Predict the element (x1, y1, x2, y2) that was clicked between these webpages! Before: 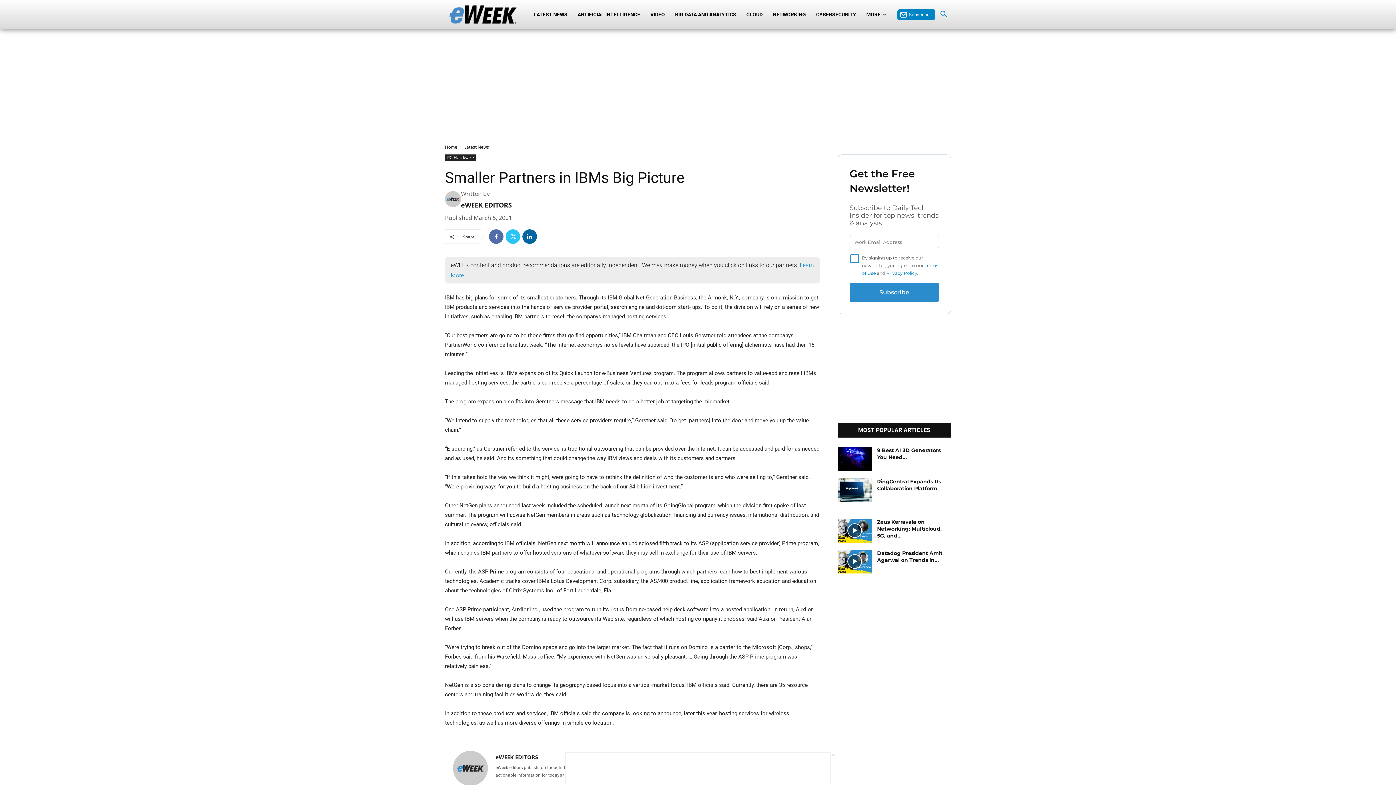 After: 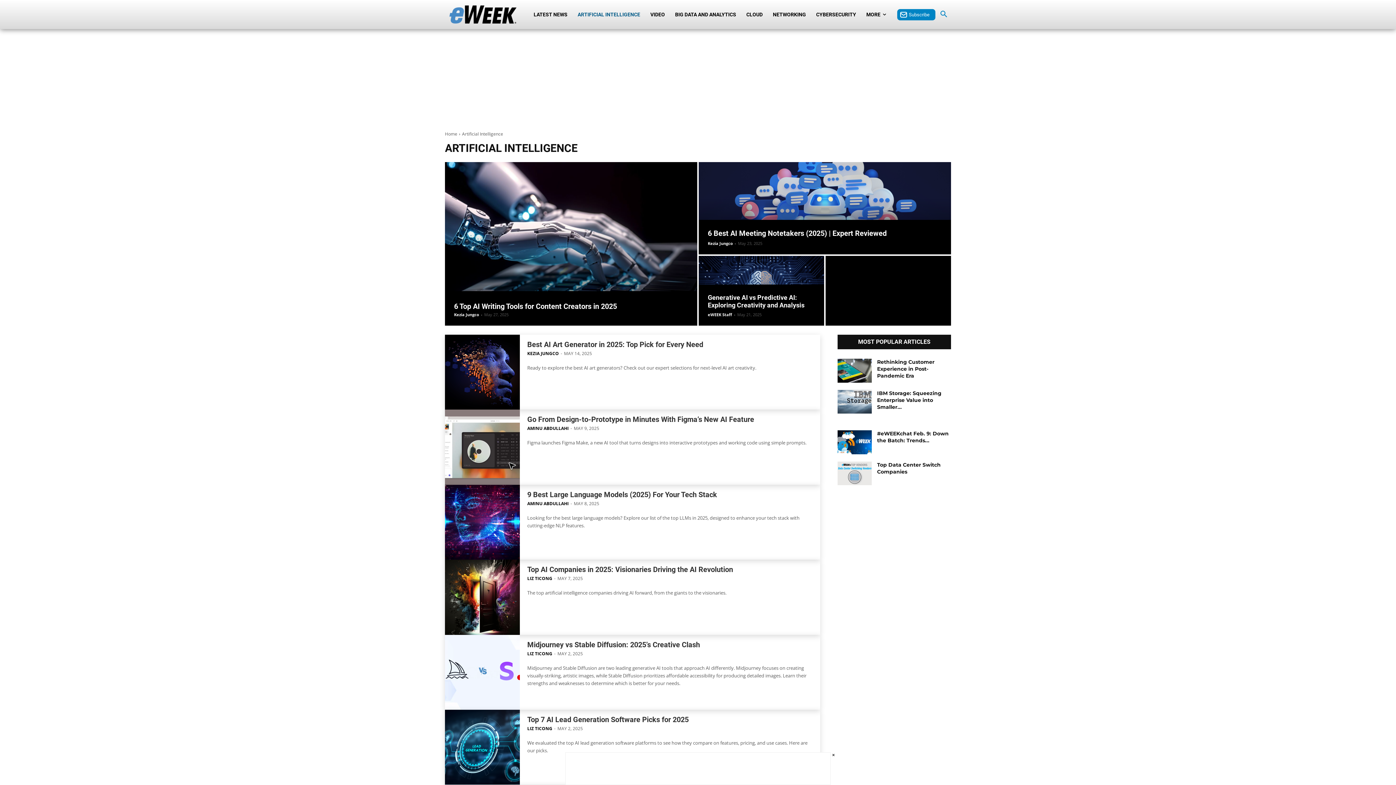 Action: label: ARTIFICIAL INTELLIGENCE bbox: (572, 0, 645, 29)